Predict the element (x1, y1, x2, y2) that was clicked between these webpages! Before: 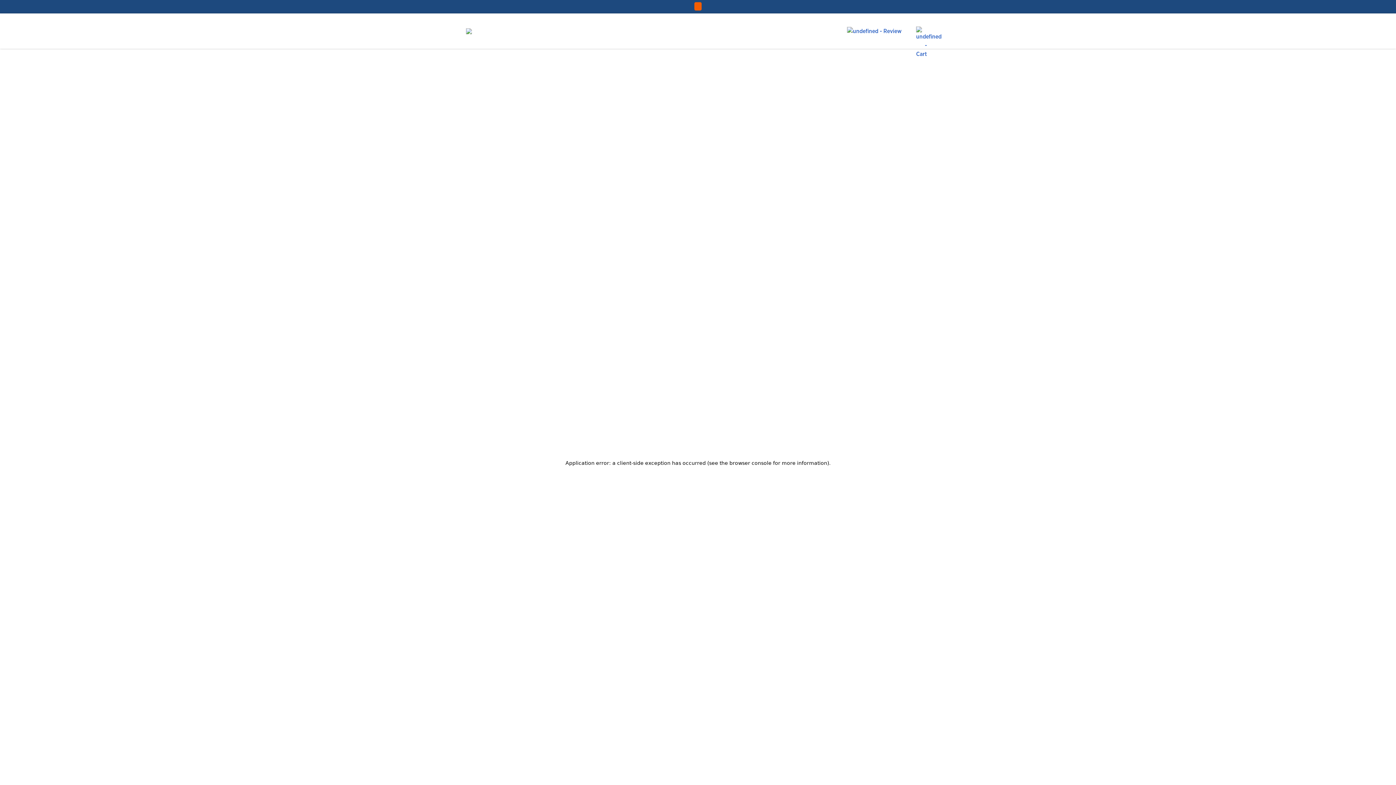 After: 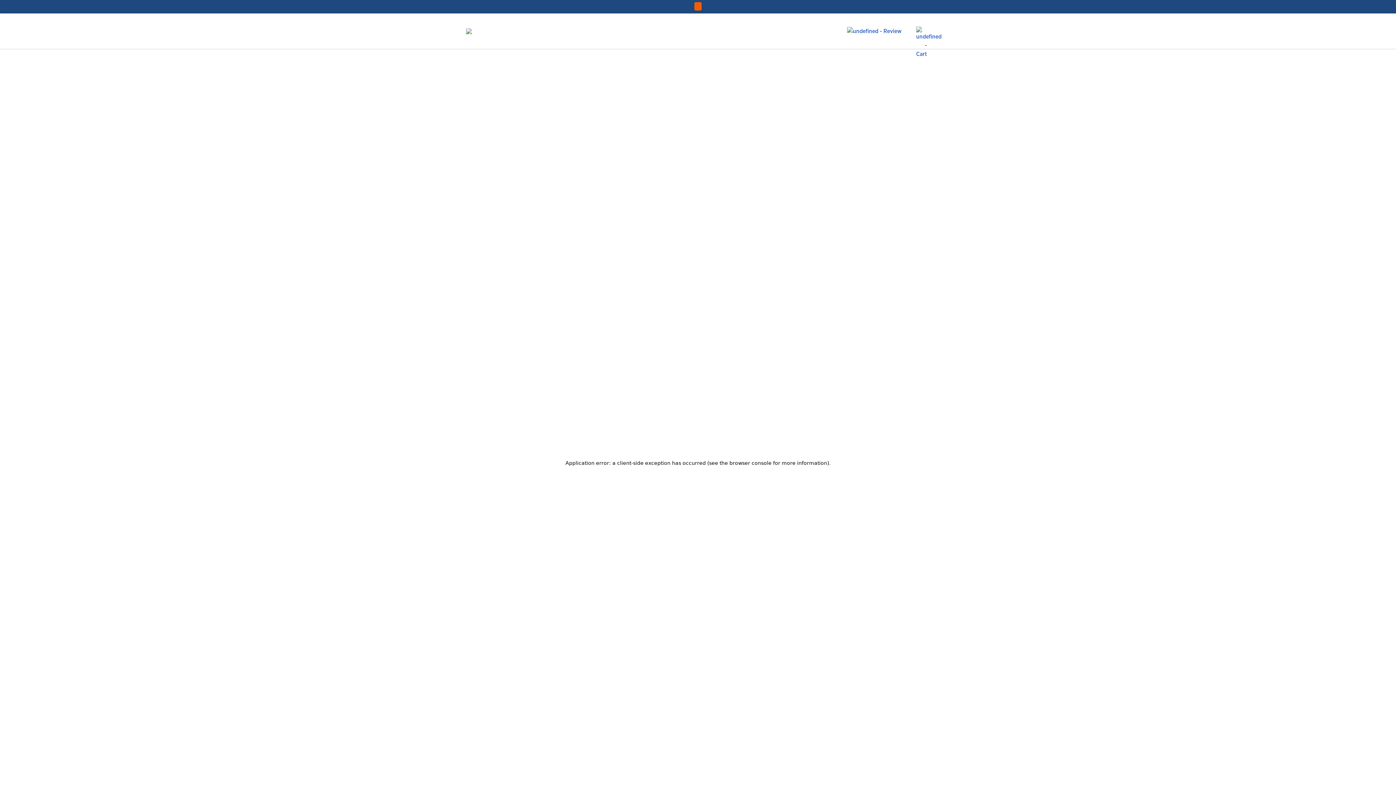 Action: bbox: (847, 26, 901, 35)